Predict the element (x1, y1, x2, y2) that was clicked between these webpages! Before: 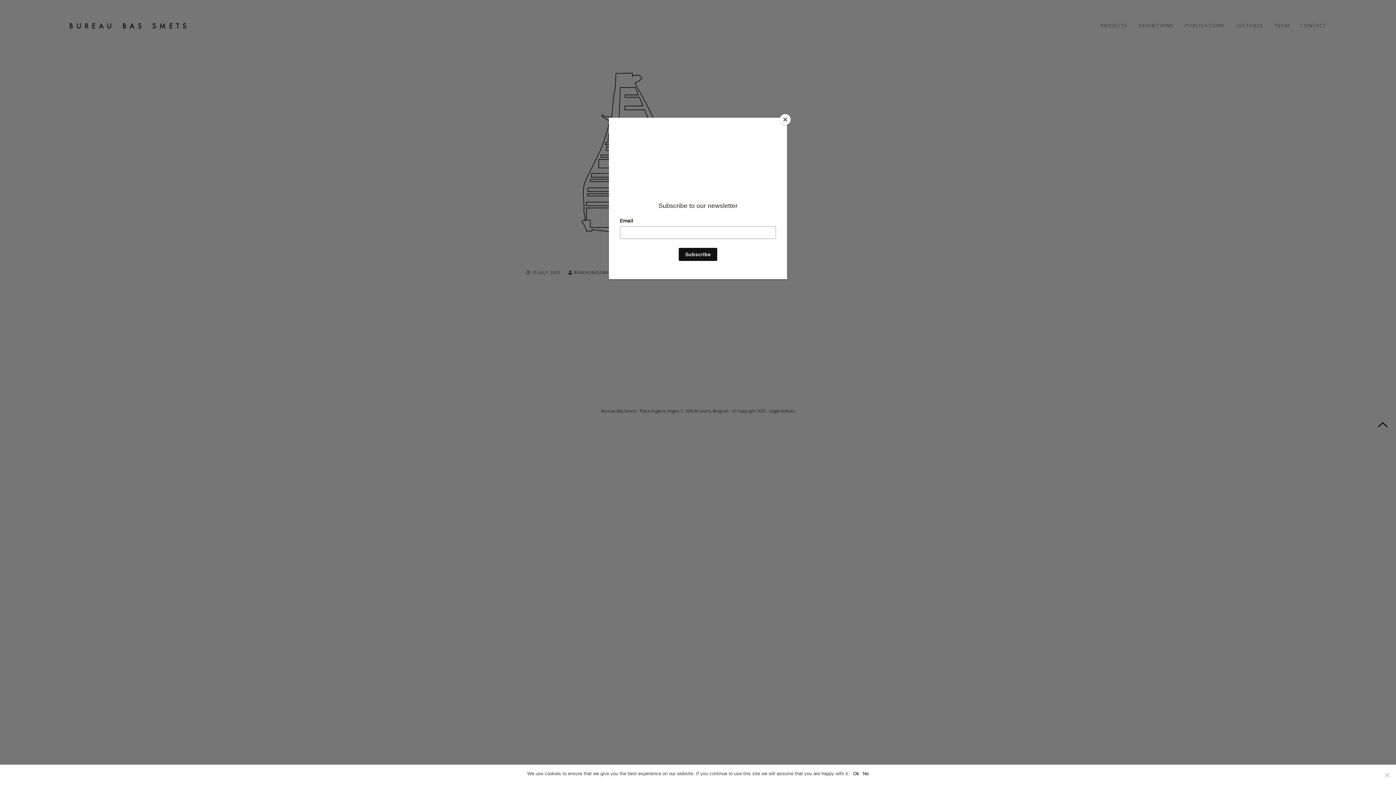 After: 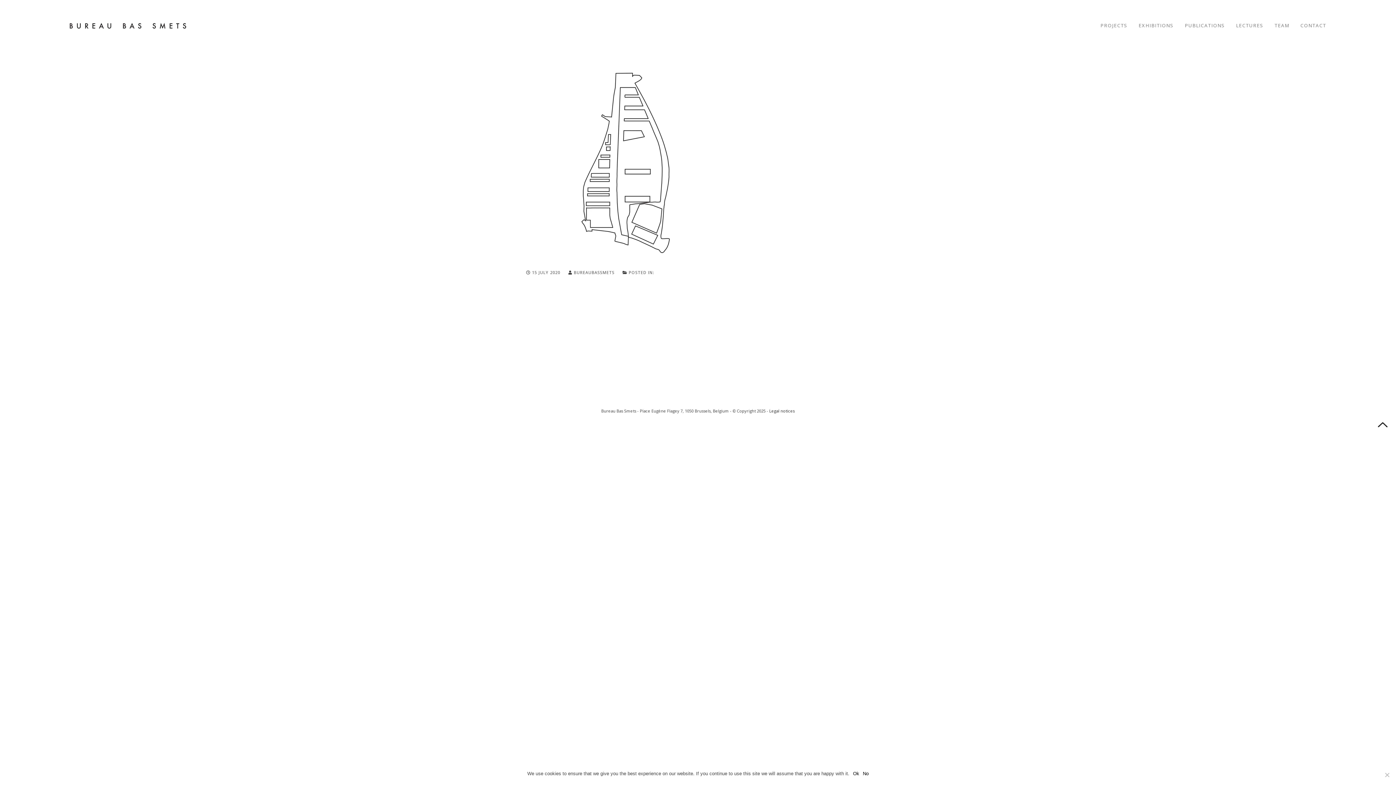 Action: label: Close bbox: (780, 114, 790, 125)